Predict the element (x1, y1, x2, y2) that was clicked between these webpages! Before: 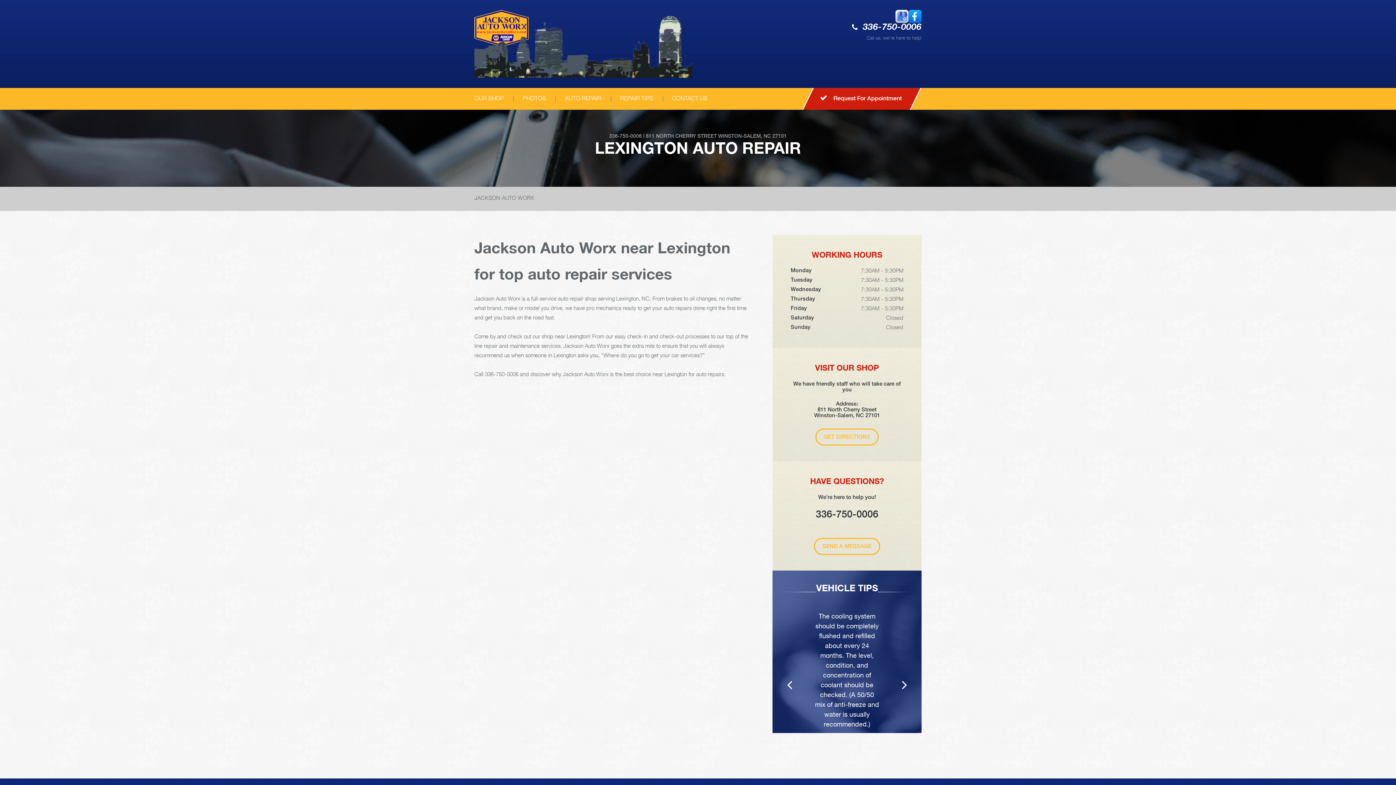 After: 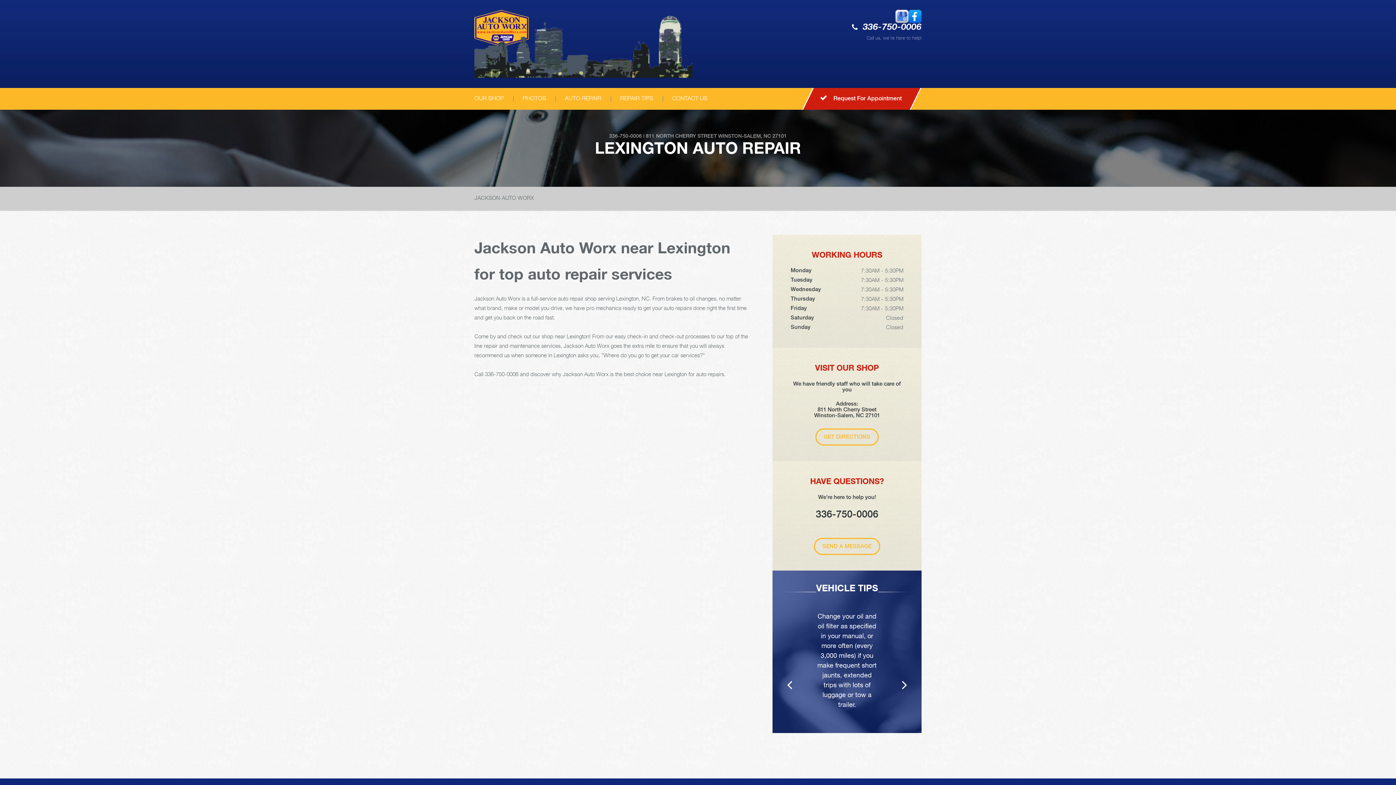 Action: bbox: (908, 12, 921, 20)